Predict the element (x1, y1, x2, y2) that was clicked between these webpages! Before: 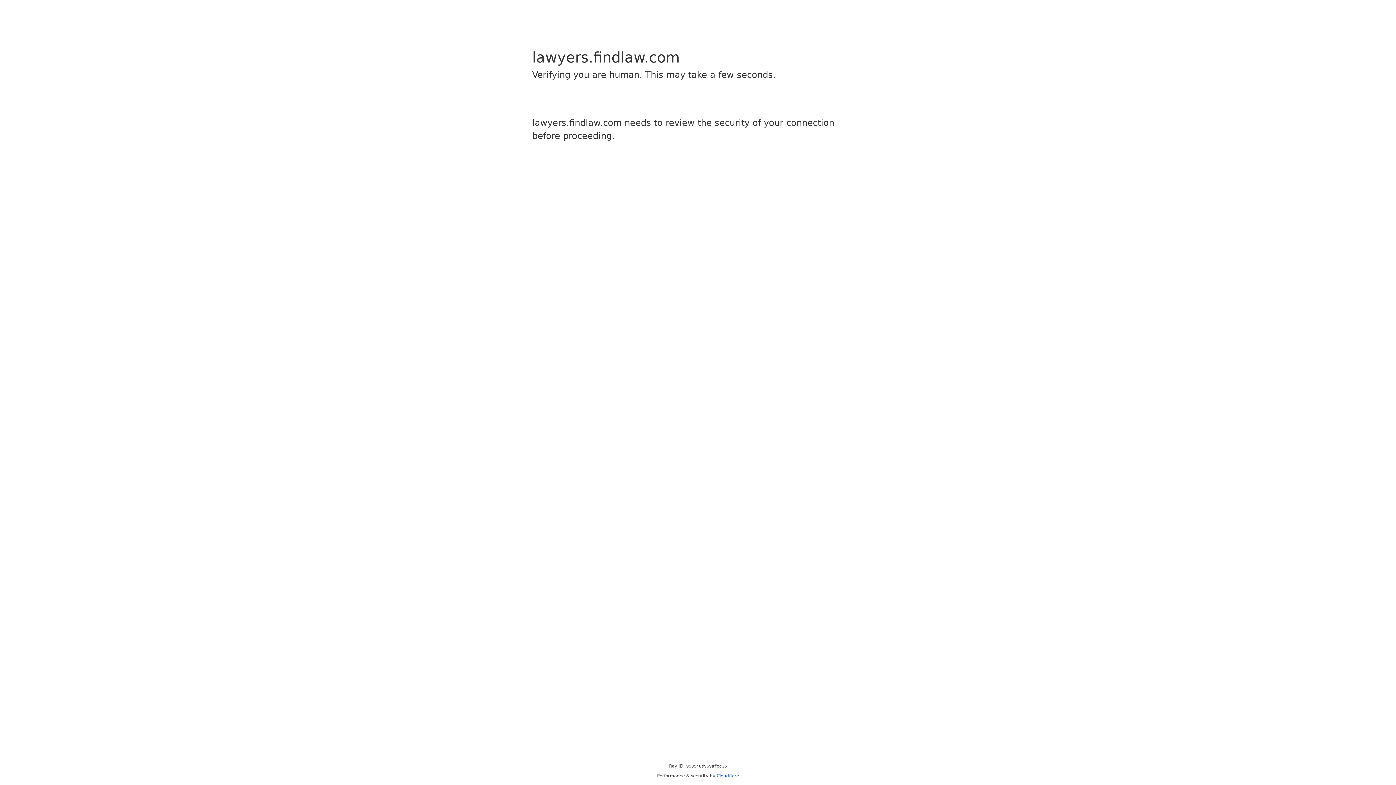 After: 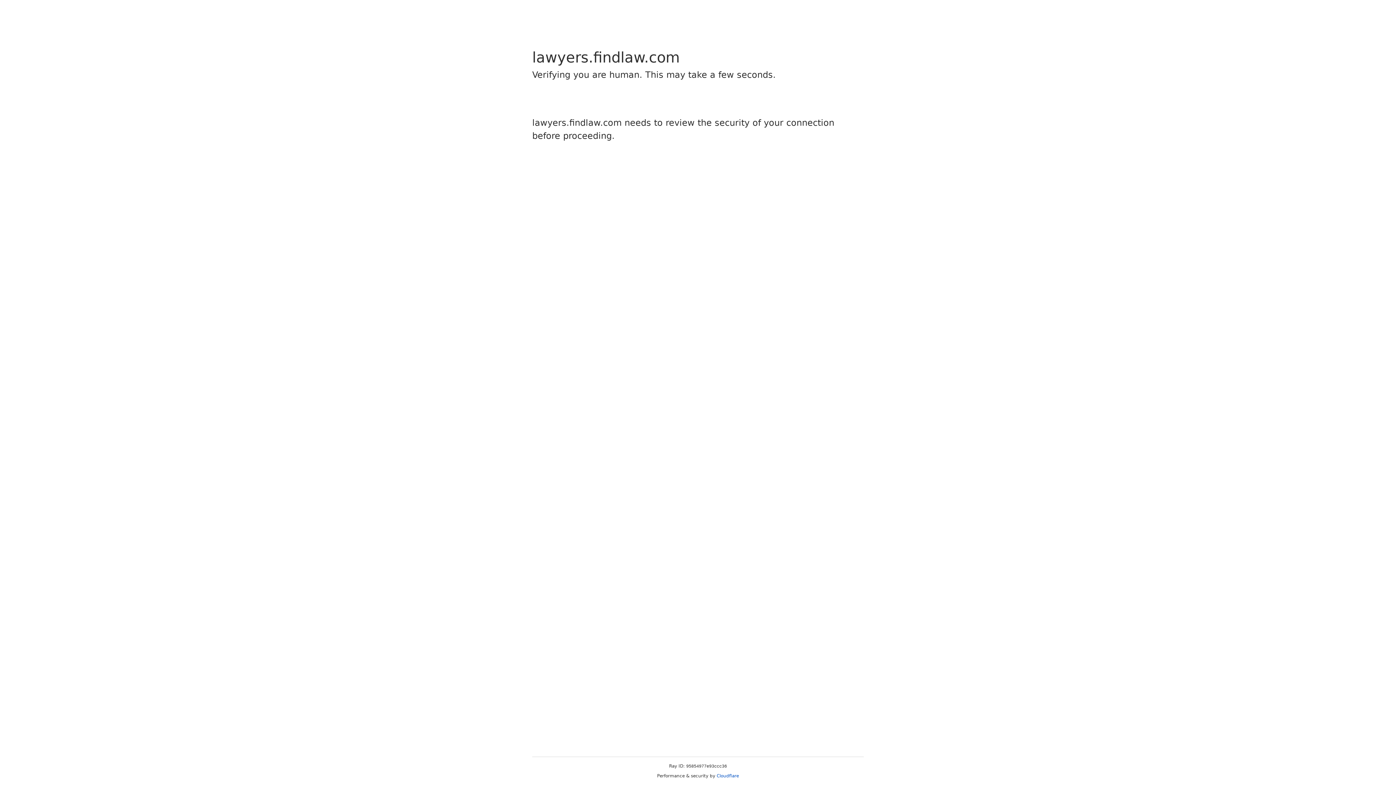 Action: bbox: (716, 773, 739, 778) label: Cloudflare